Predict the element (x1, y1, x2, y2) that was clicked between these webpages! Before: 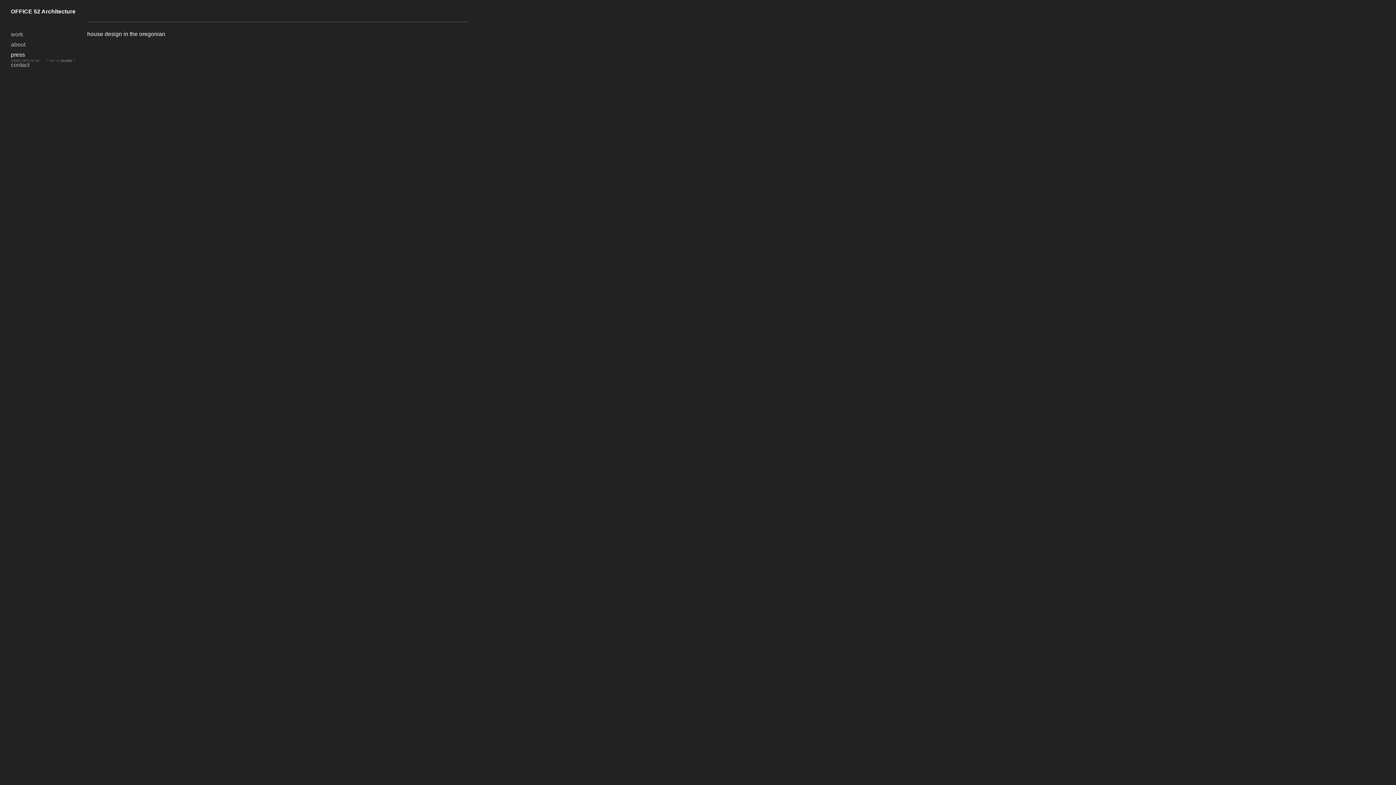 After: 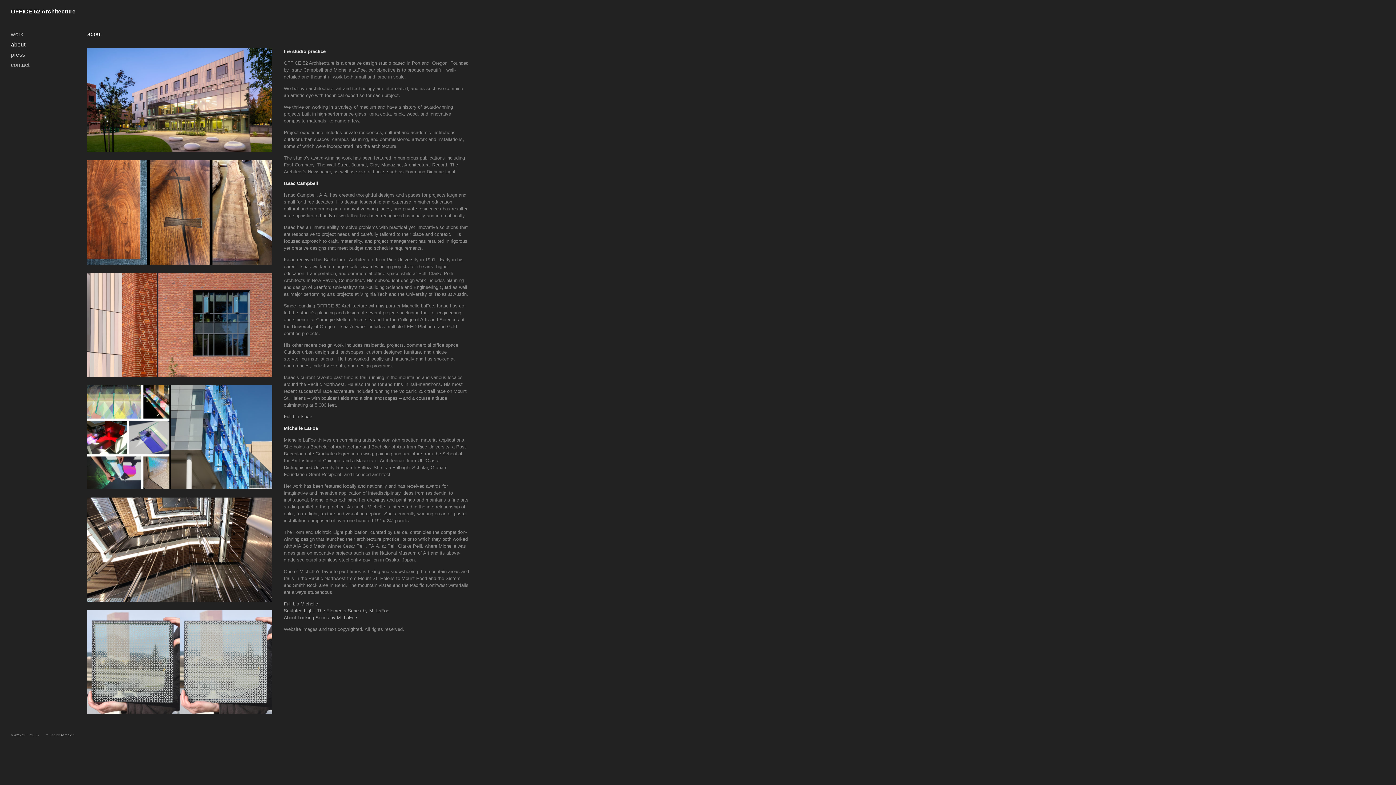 Action: label: about bbox: (10, 41, 25, 47)